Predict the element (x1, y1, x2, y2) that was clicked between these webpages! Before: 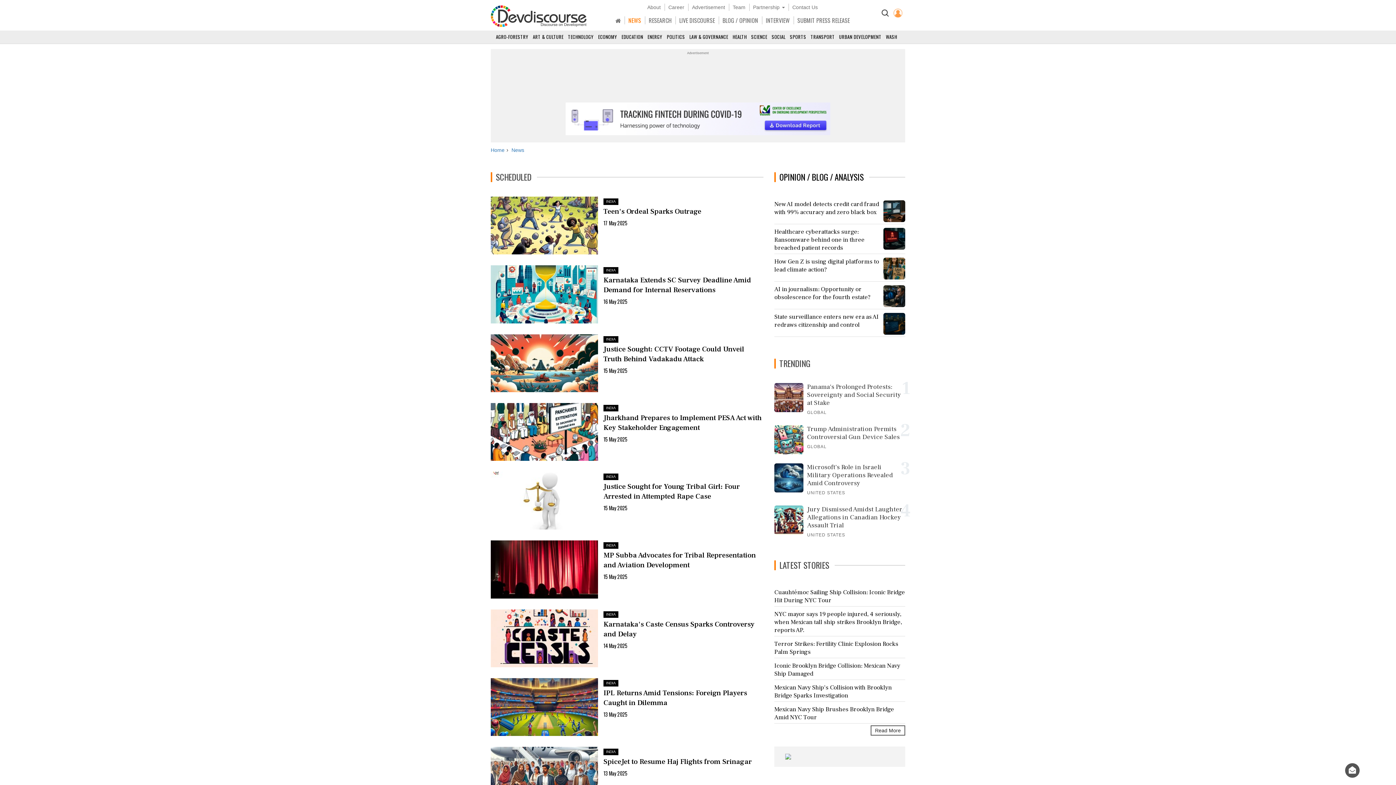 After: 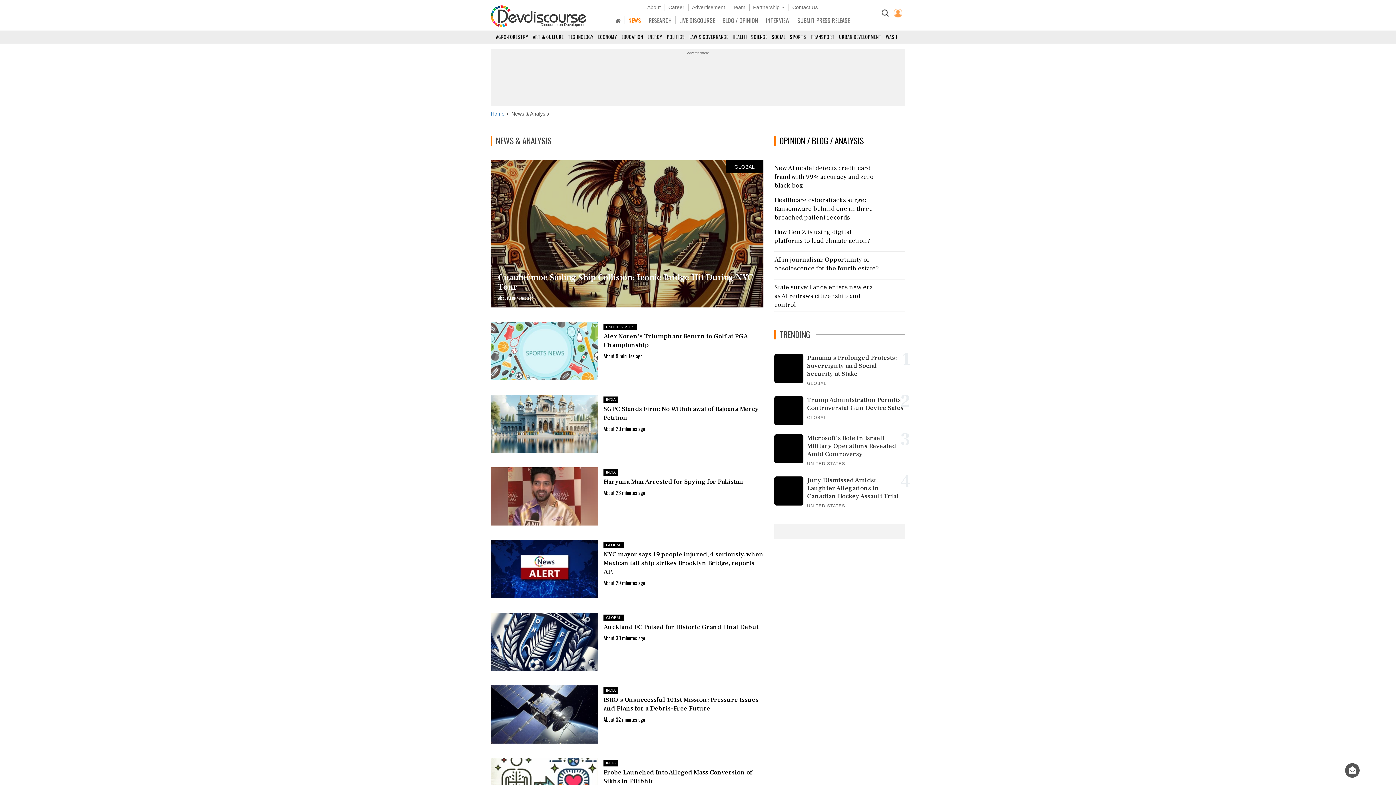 Action: bbox: (870, 725, 905, 736) label: Read More